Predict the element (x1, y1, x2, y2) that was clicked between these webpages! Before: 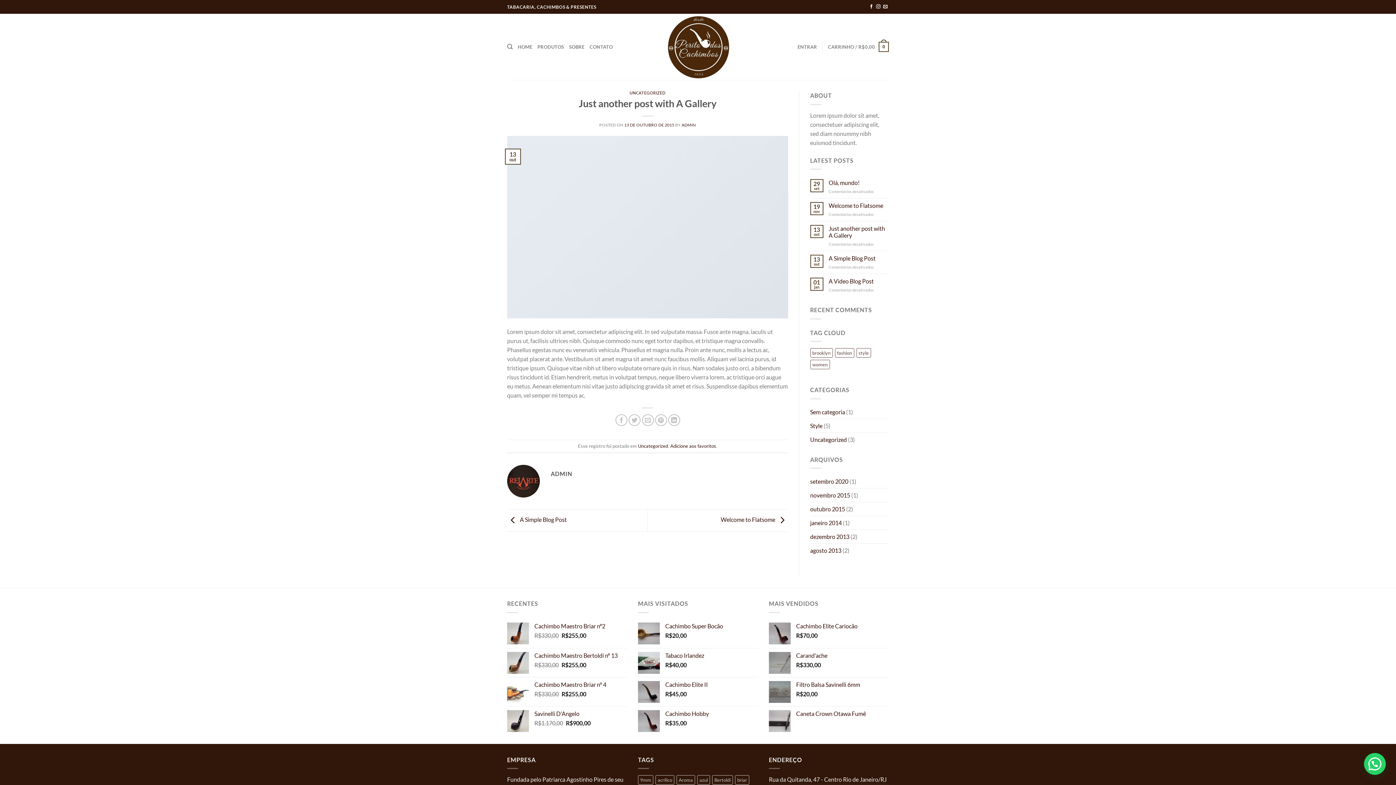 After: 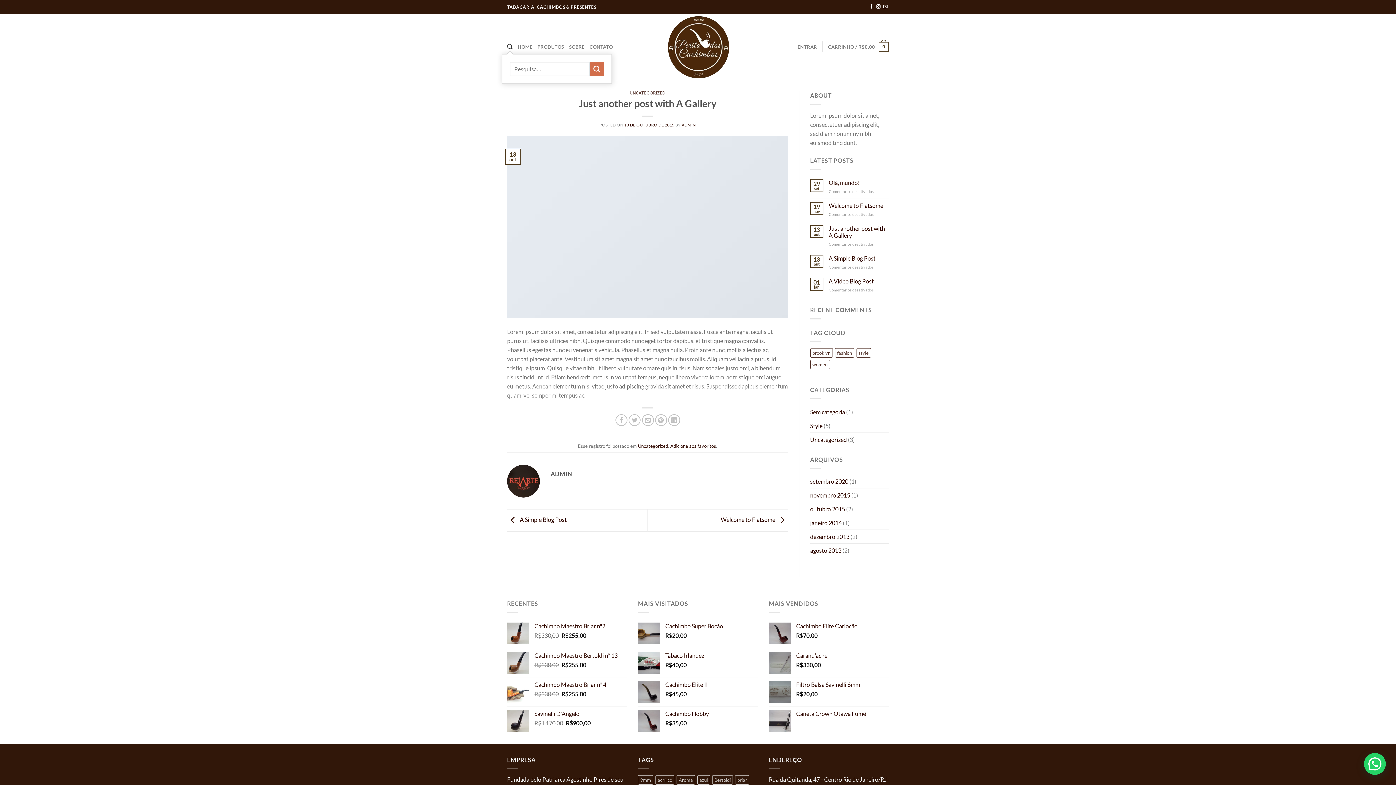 Action: bbox: (507, 40, 512, 53) label: Pesquisa